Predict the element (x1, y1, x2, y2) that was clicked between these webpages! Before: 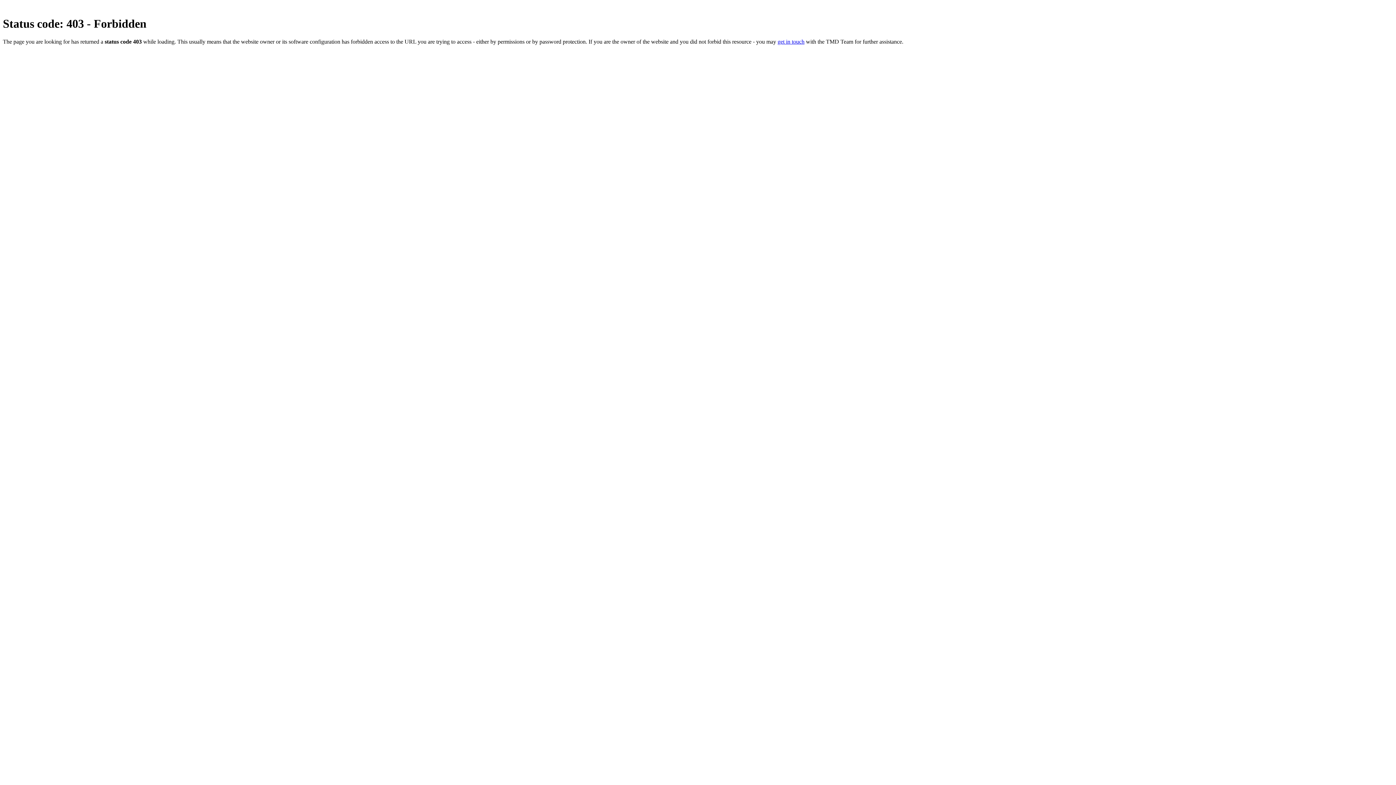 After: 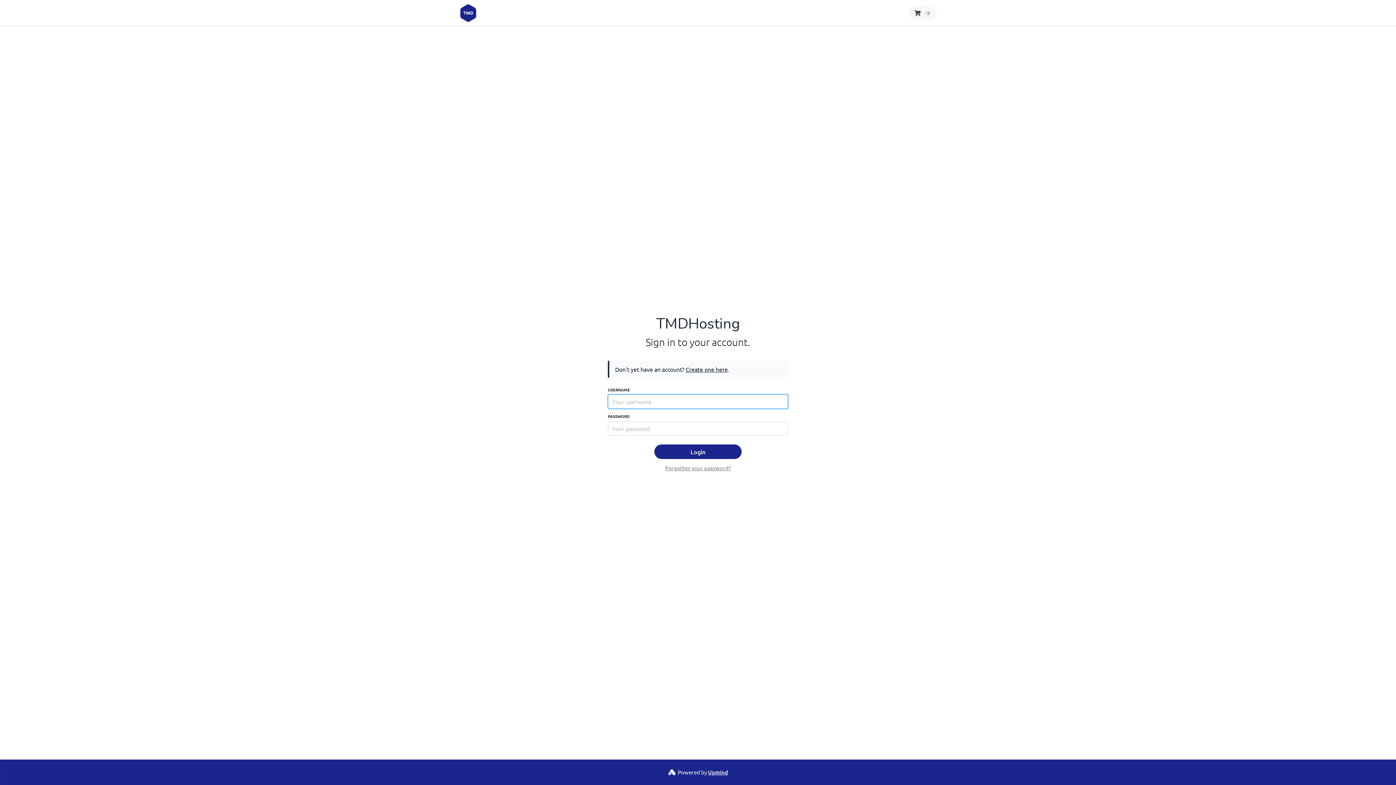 Action: label: get in touch bbox: (777, 38, 804, 44)